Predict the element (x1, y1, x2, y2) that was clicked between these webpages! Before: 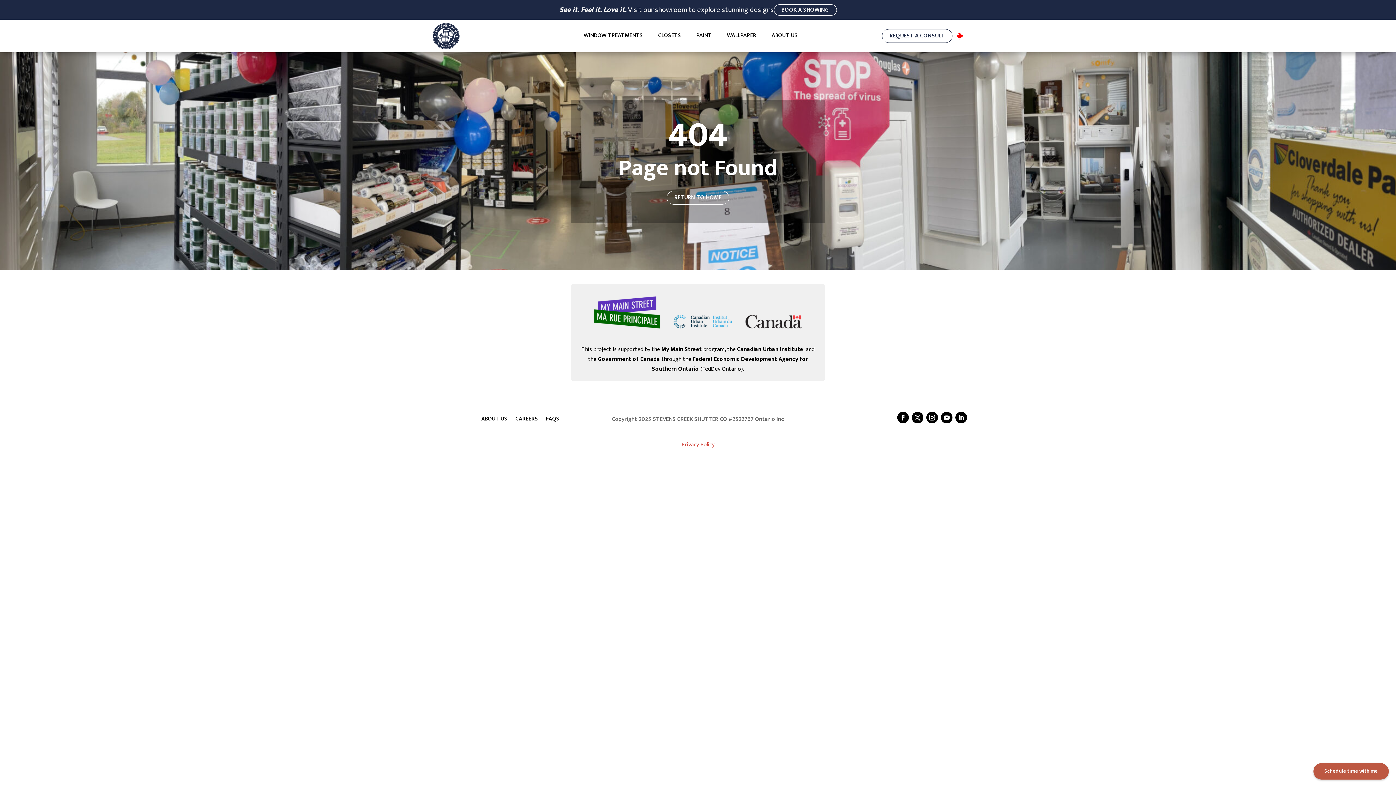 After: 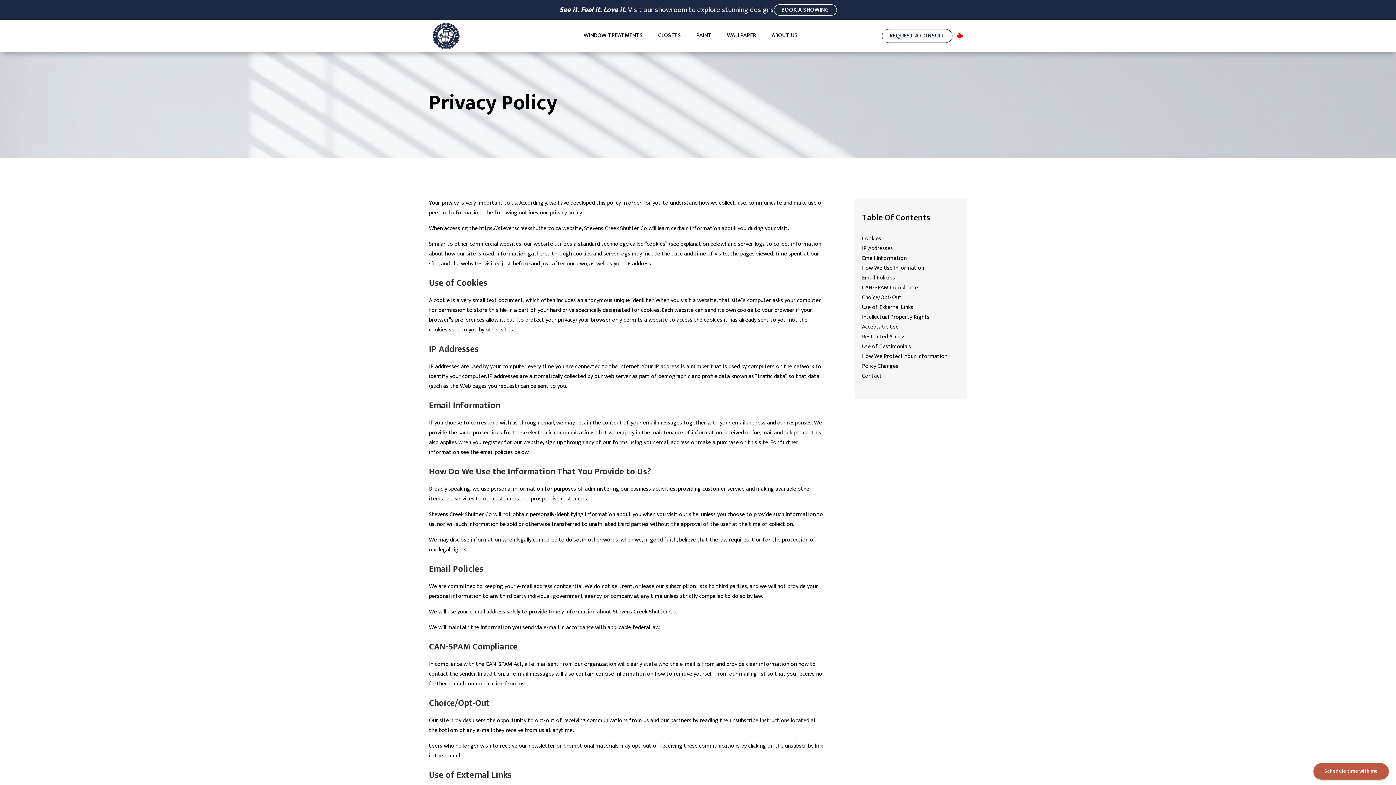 Action: bbox: (681, 440, 714, 449) label: Privacy Policy